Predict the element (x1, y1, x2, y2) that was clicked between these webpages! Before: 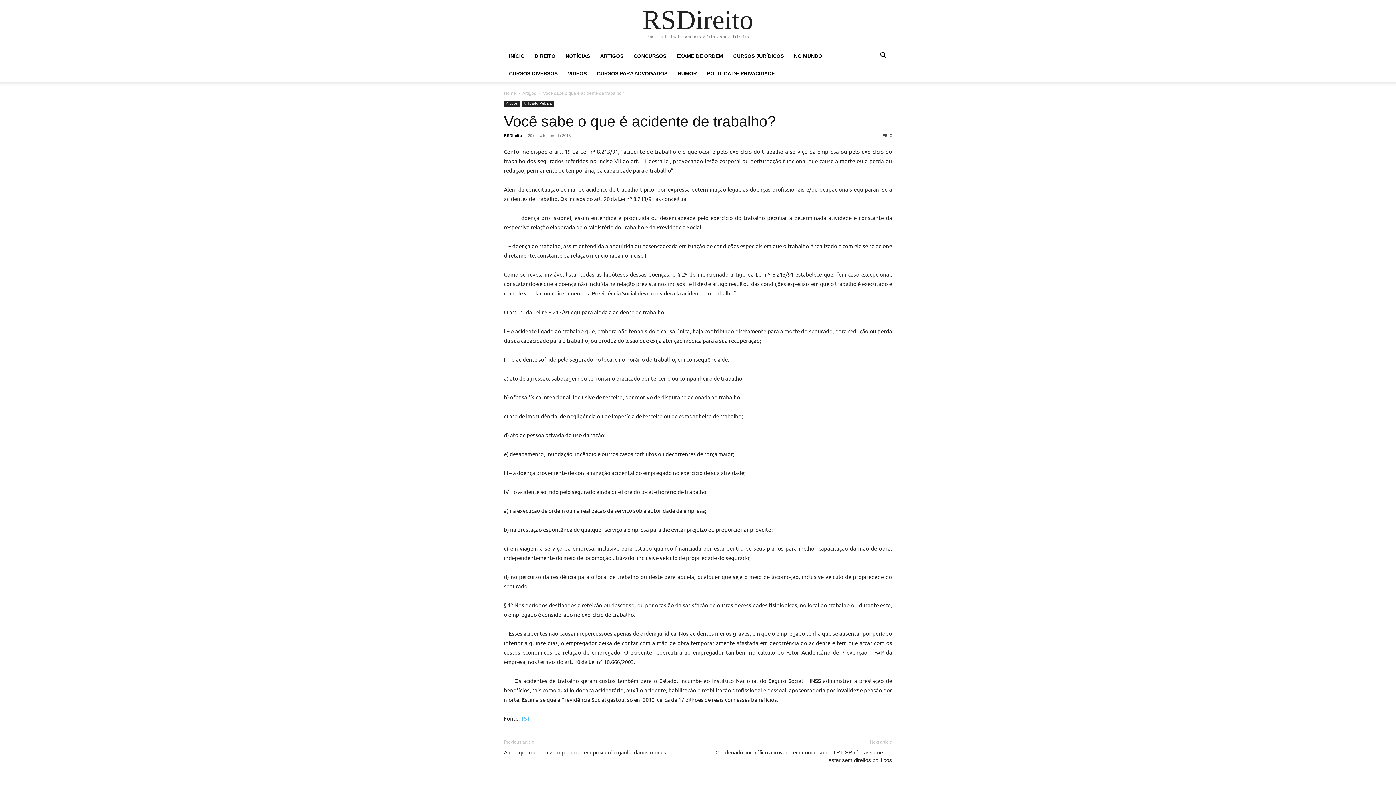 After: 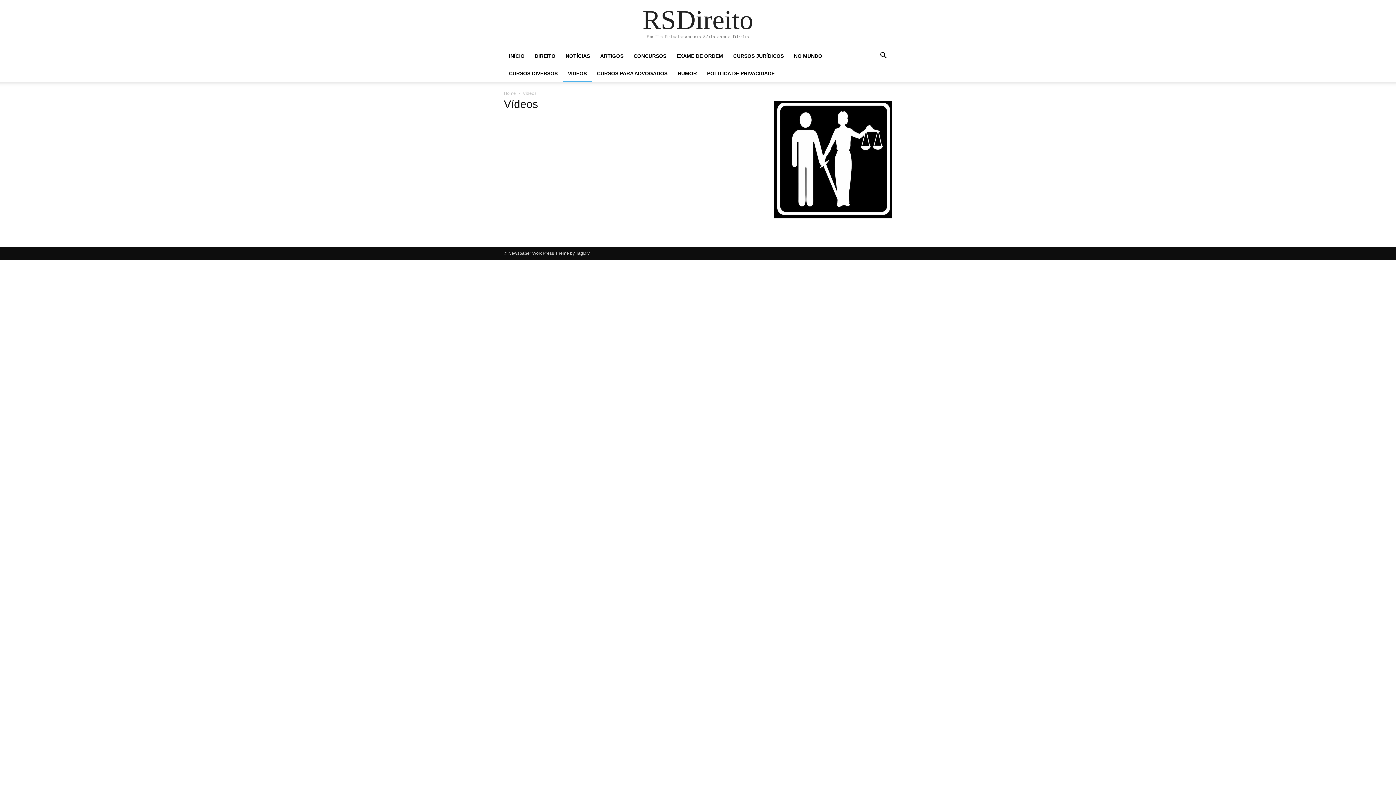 Action: bbox: (562, 70, 592, 76) label: VÍDEOS